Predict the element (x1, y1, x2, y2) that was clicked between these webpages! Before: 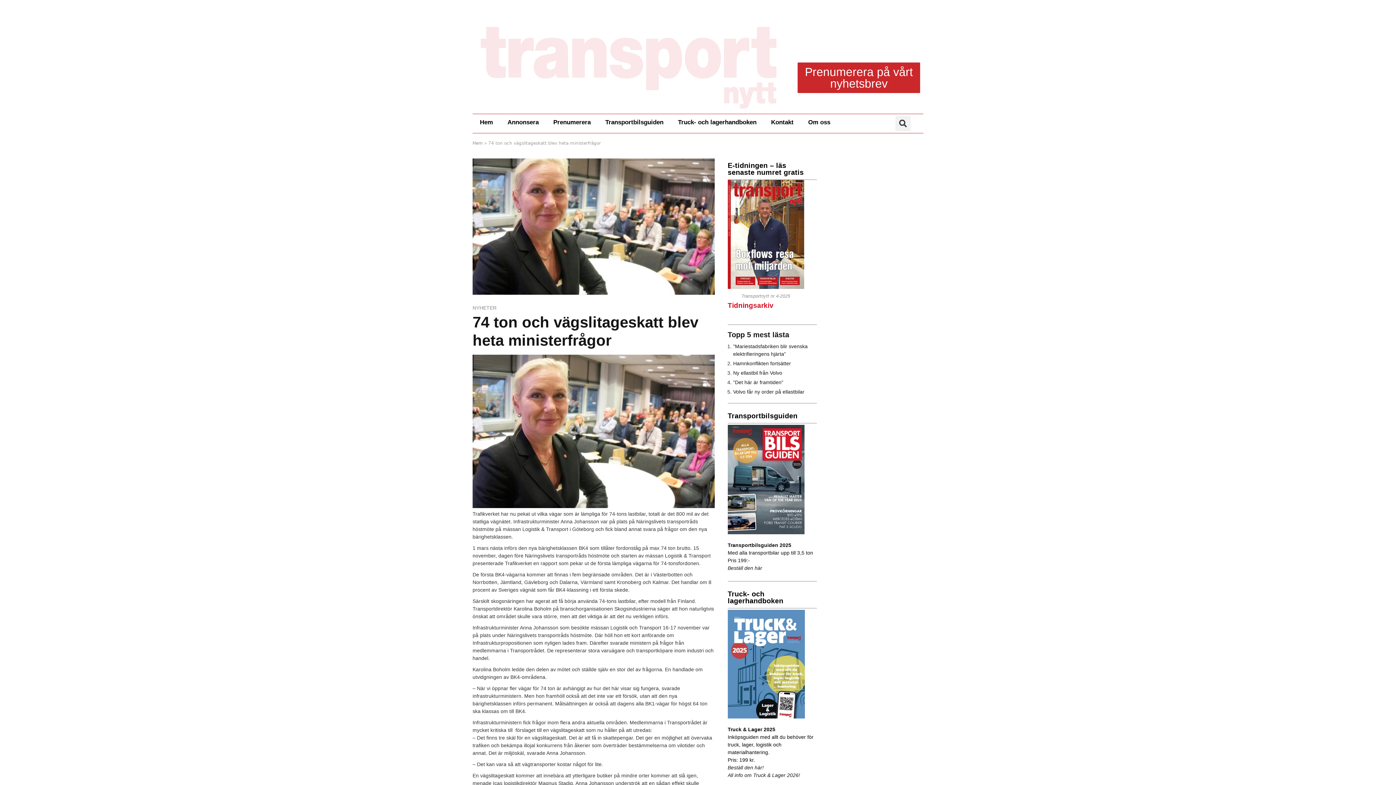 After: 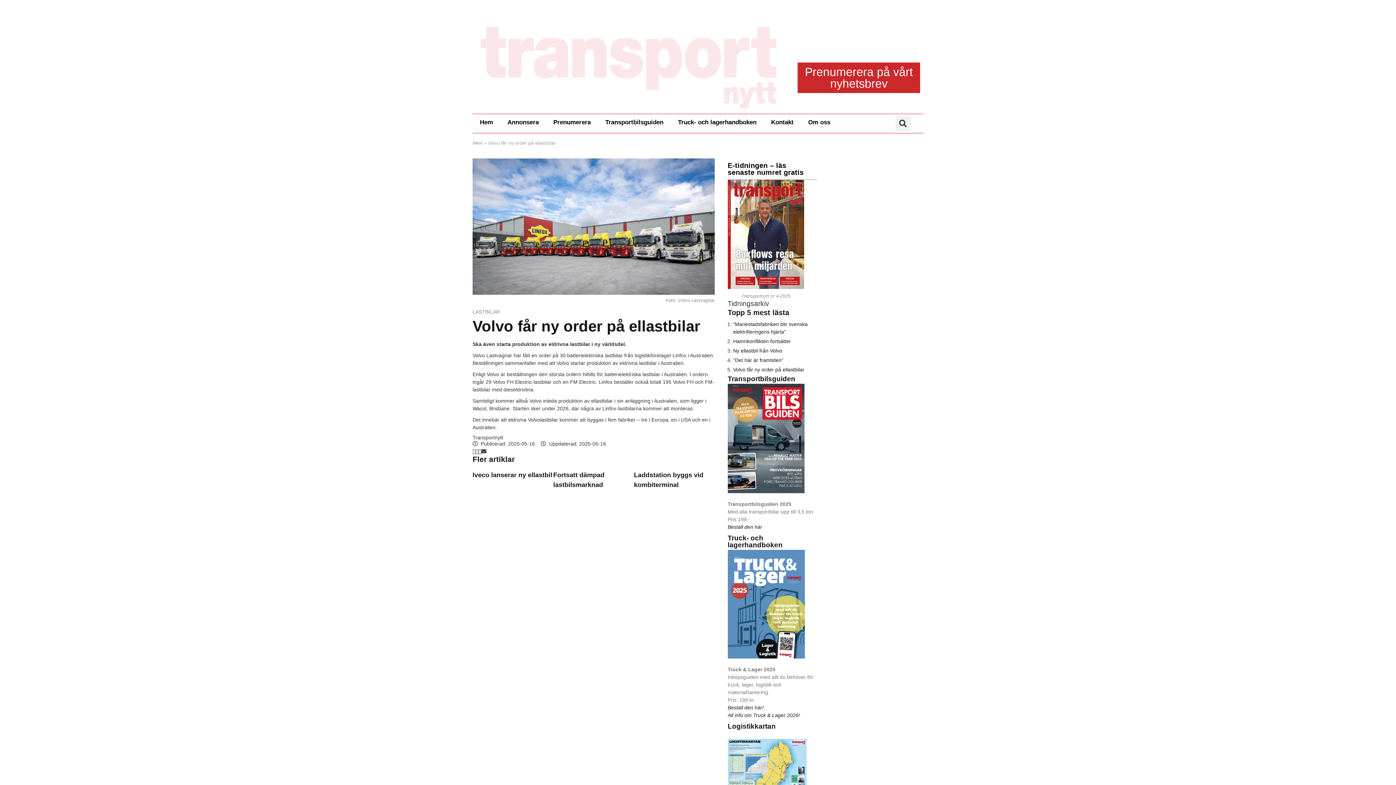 Action: bbox: (733, 389, 804, 395) label: Volvo får ny order på ellastbilar